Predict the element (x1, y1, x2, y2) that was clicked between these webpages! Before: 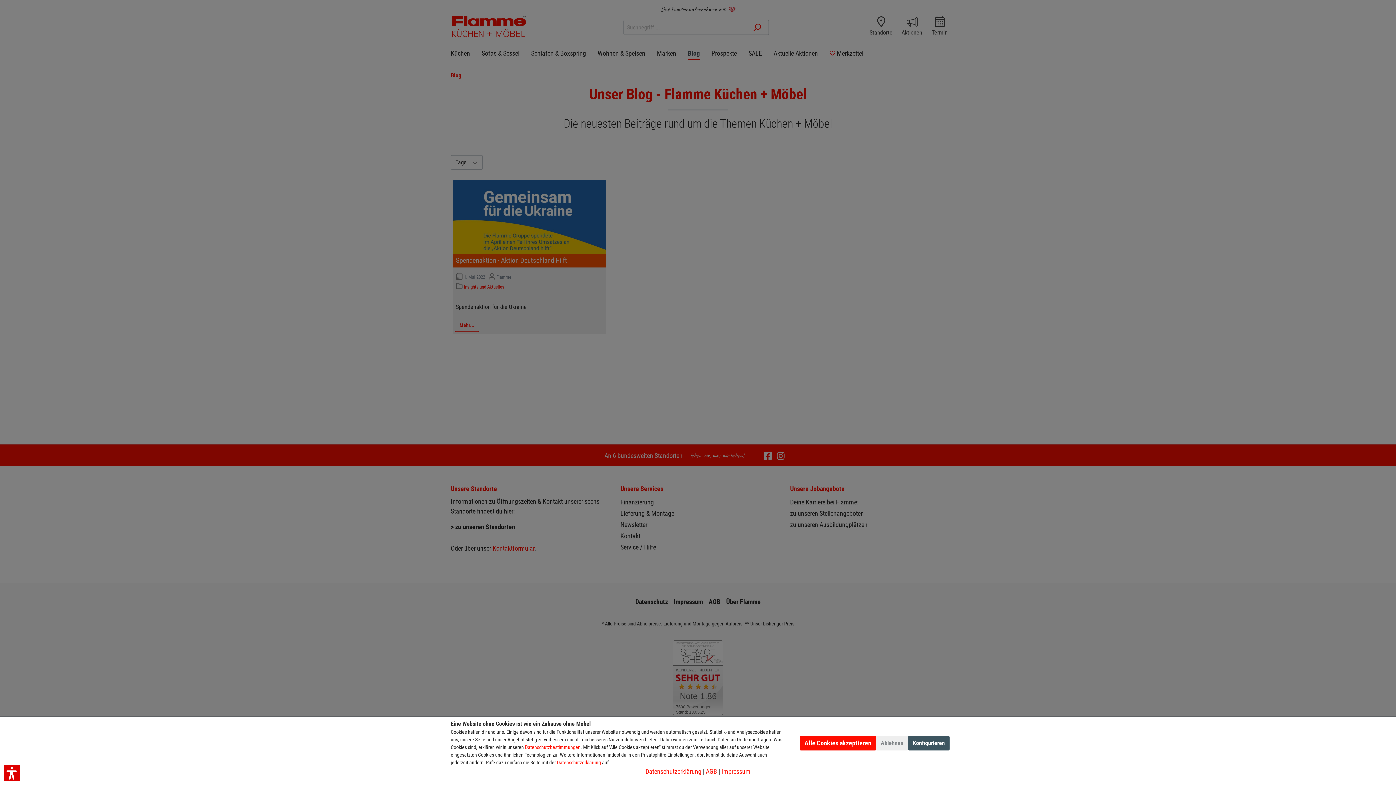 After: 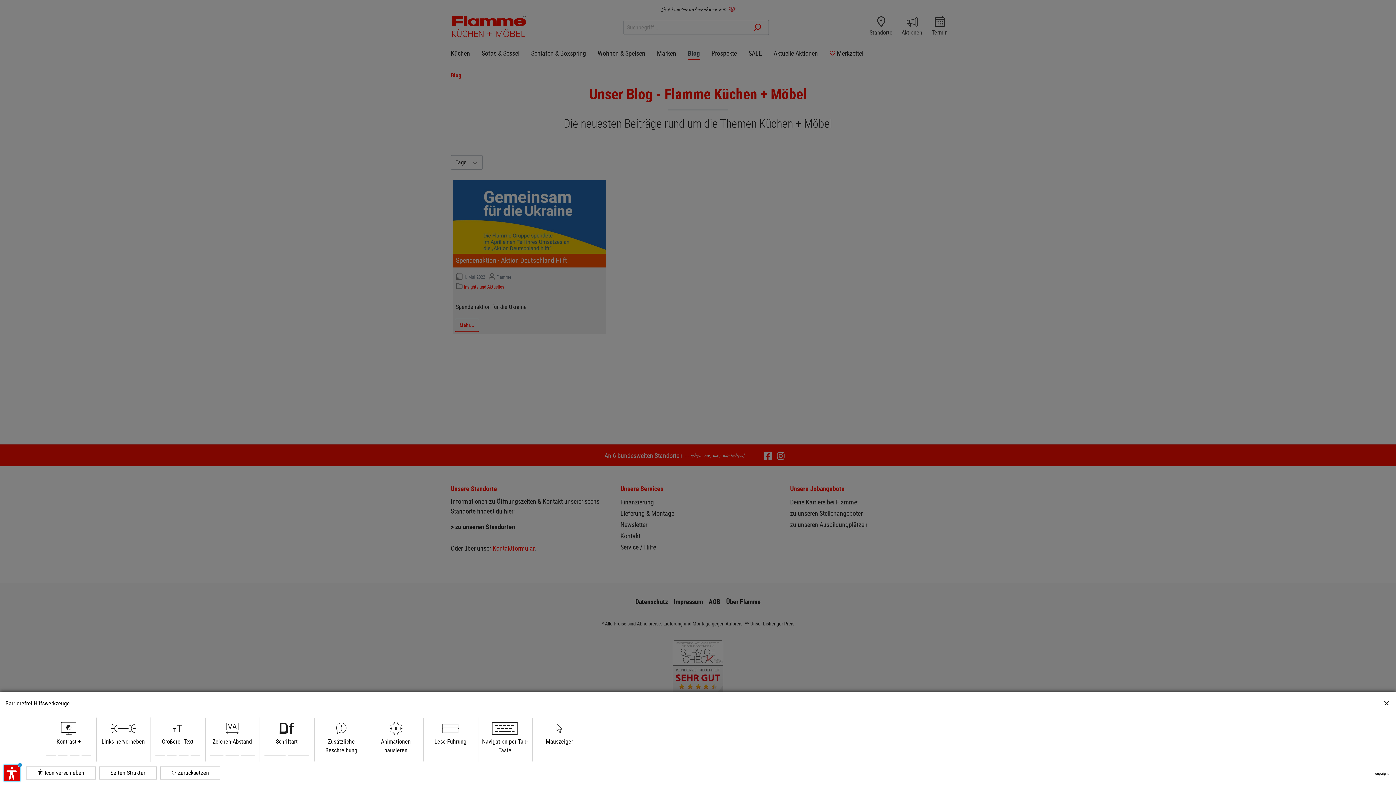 Action: bbox: (3, 765, 20, 781)